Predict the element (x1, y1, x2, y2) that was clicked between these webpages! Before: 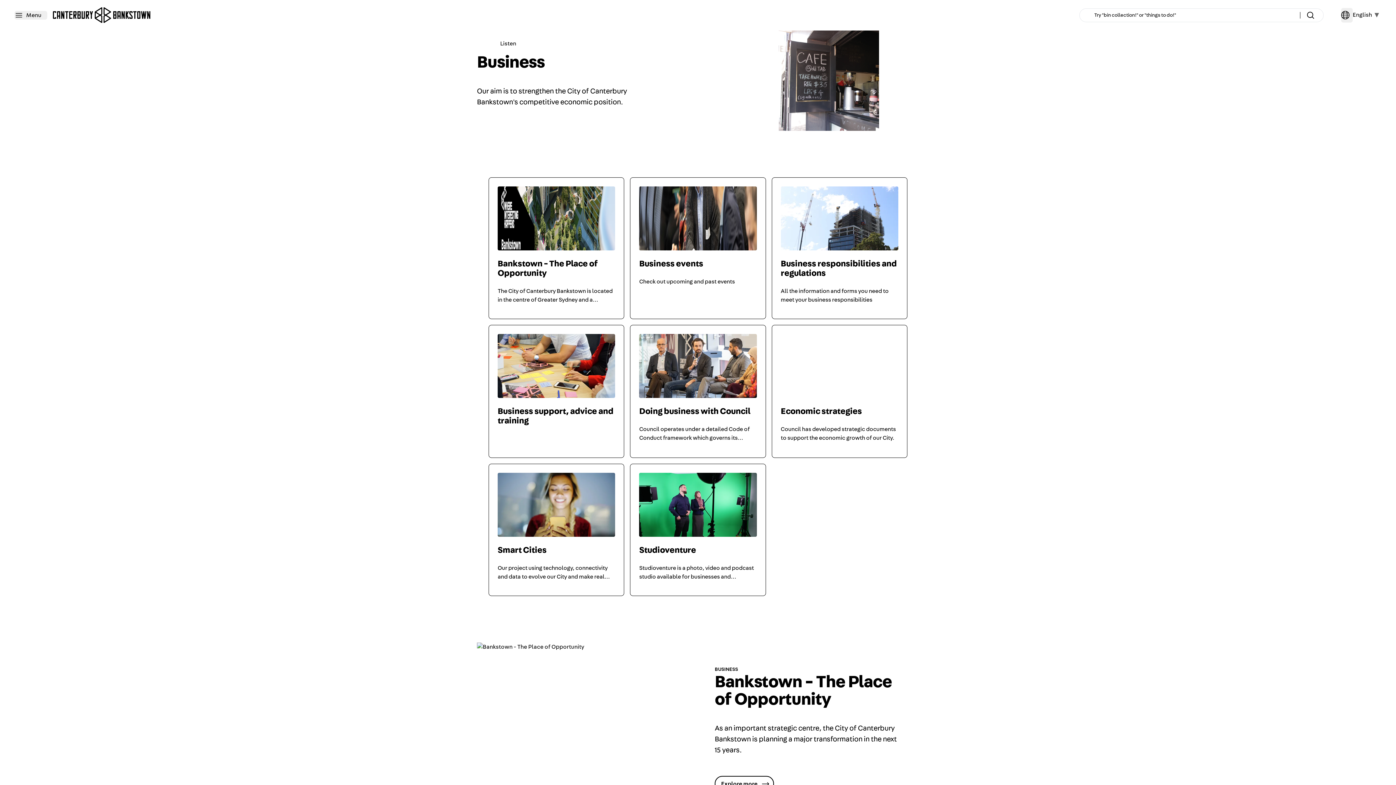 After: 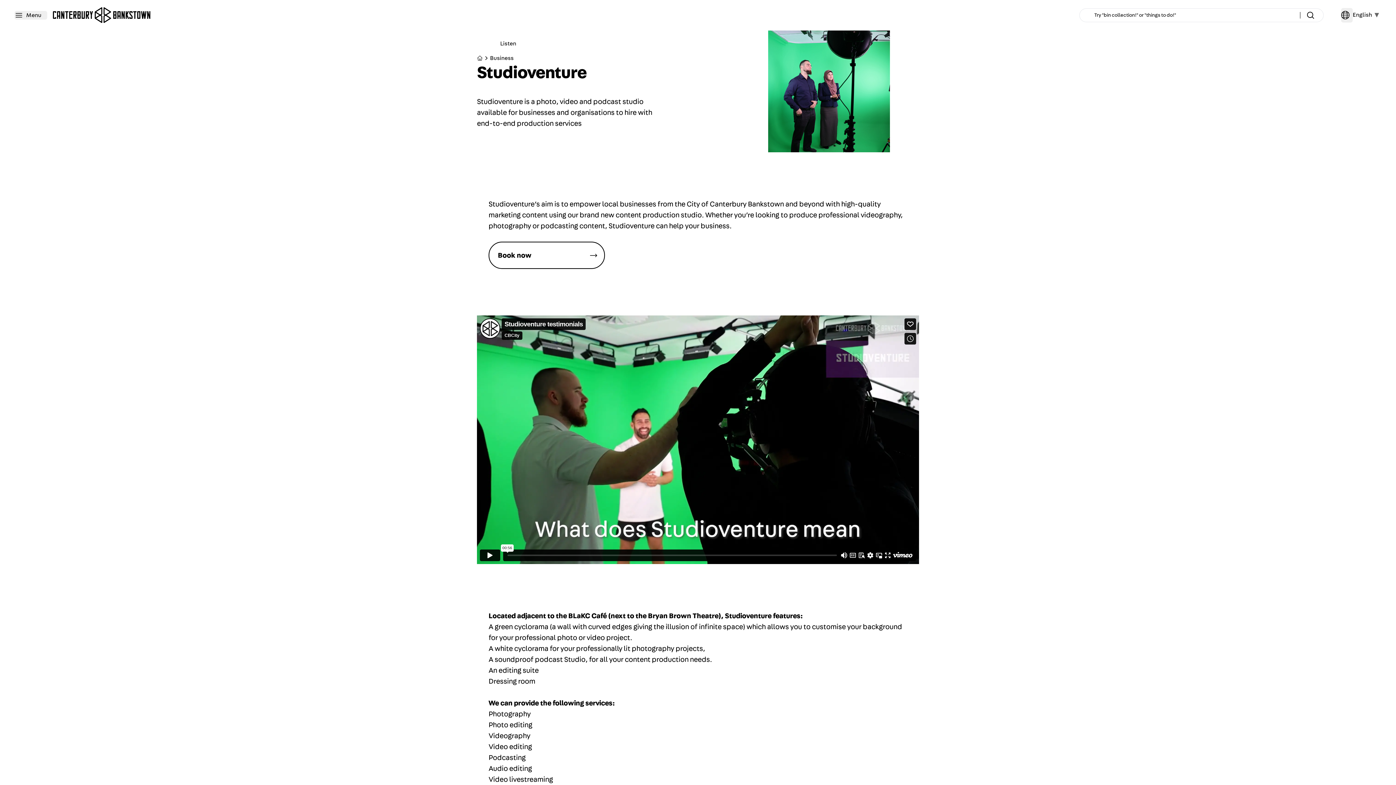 Action: bbox: (630, 464, 766, 596) label: Studioventure
Studioventure is a photo, video and podcast studio available for businesses and organisations to hire with end-to-end production services